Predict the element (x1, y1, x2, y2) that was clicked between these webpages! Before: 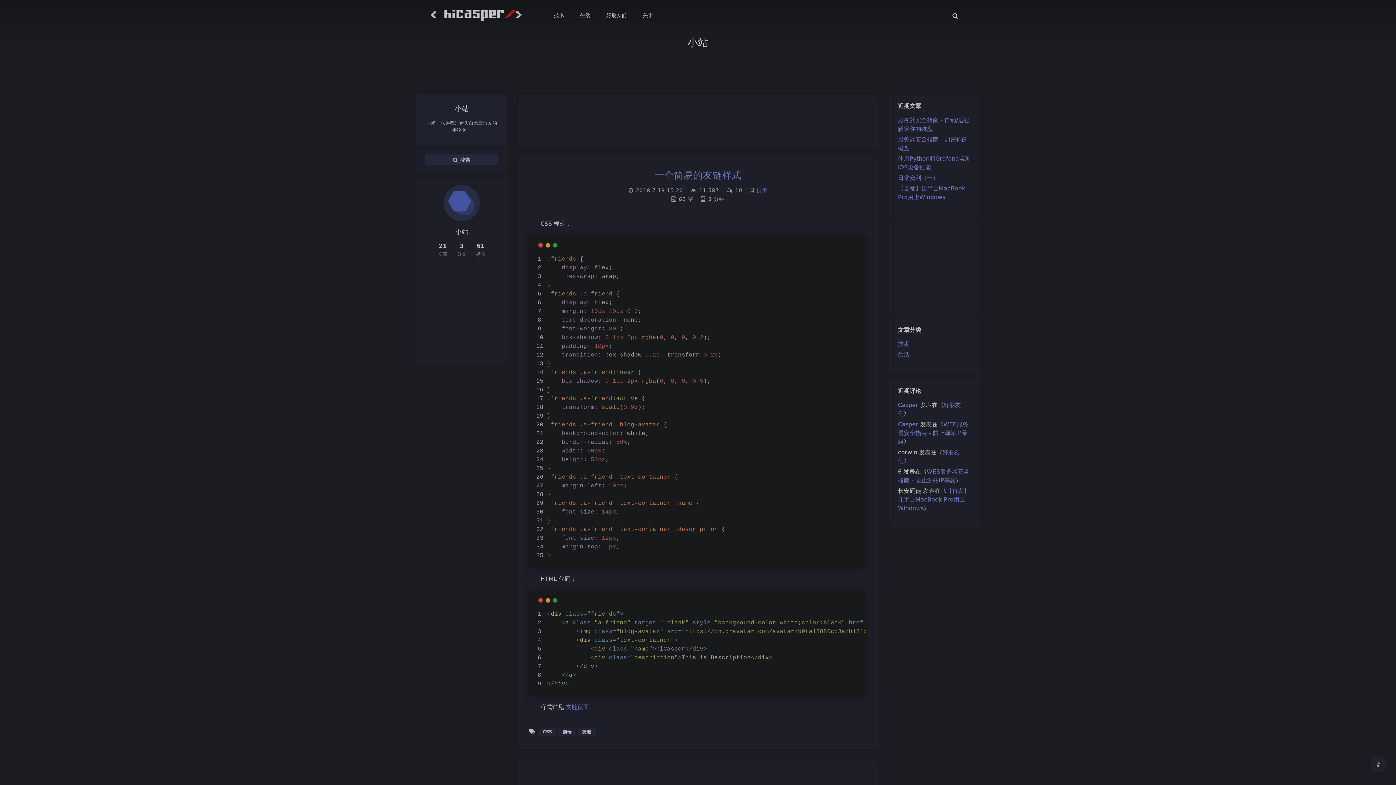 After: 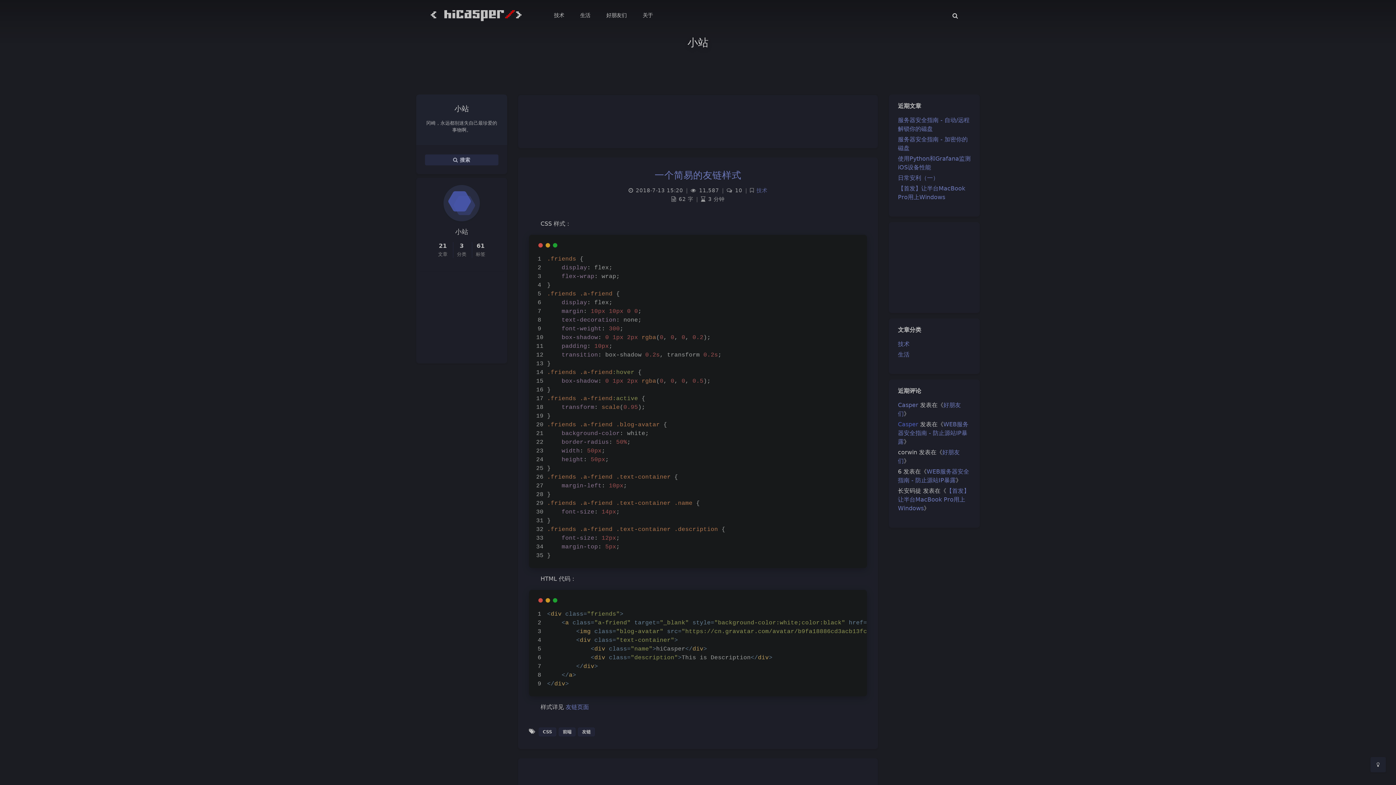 Action: bbox: (898, 421, 918, 428) label: Casper